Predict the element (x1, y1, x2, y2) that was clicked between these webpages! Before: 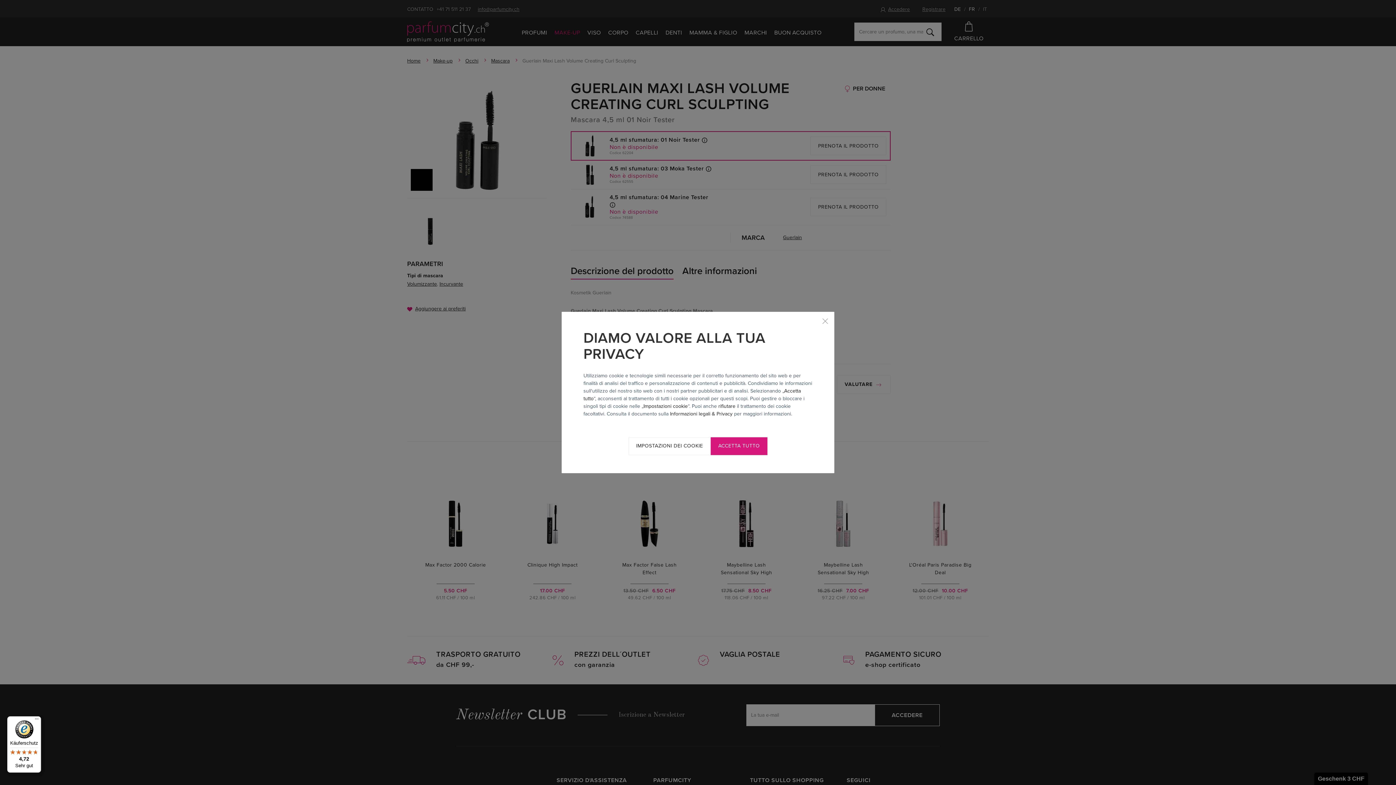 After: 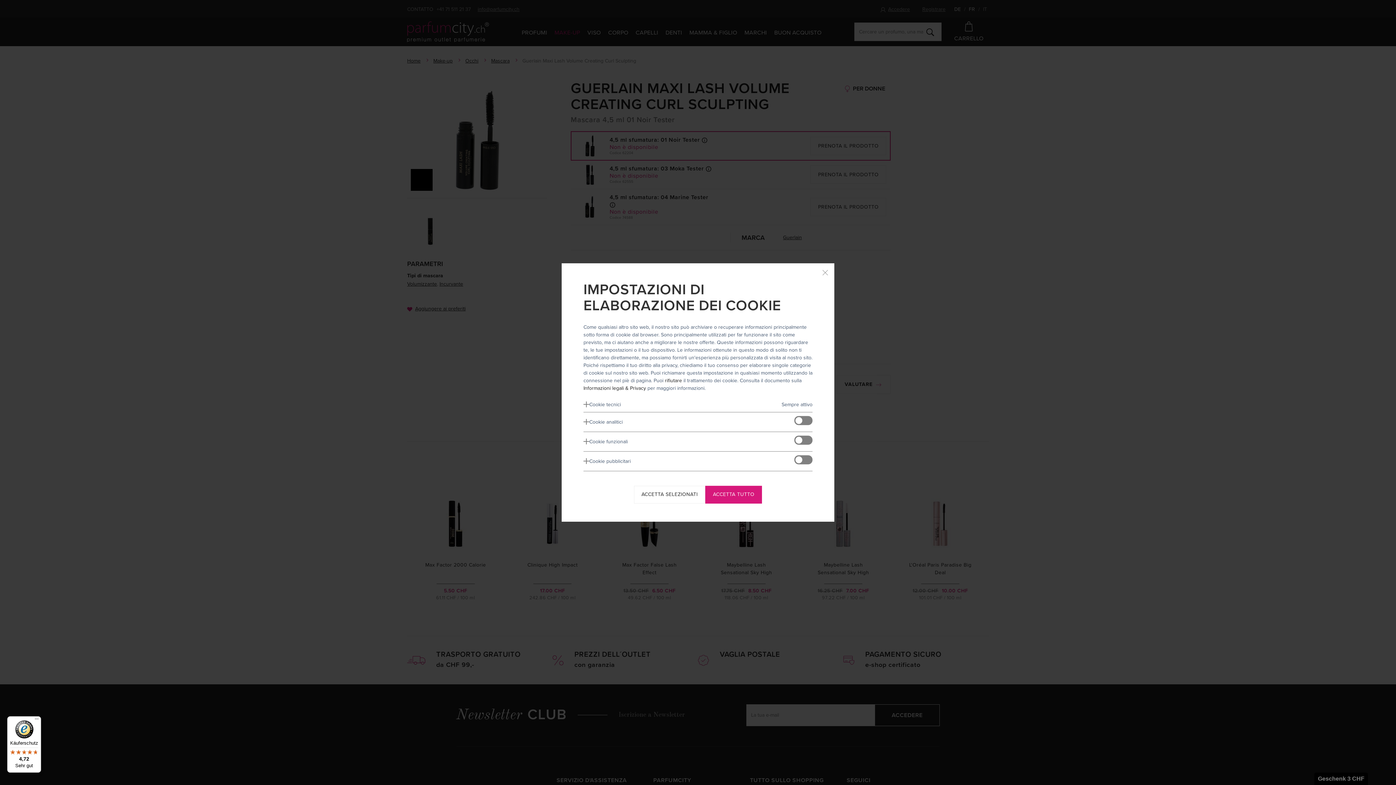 Action: bbox: (643, 403, 688, 409) label: Impostazioni cookie